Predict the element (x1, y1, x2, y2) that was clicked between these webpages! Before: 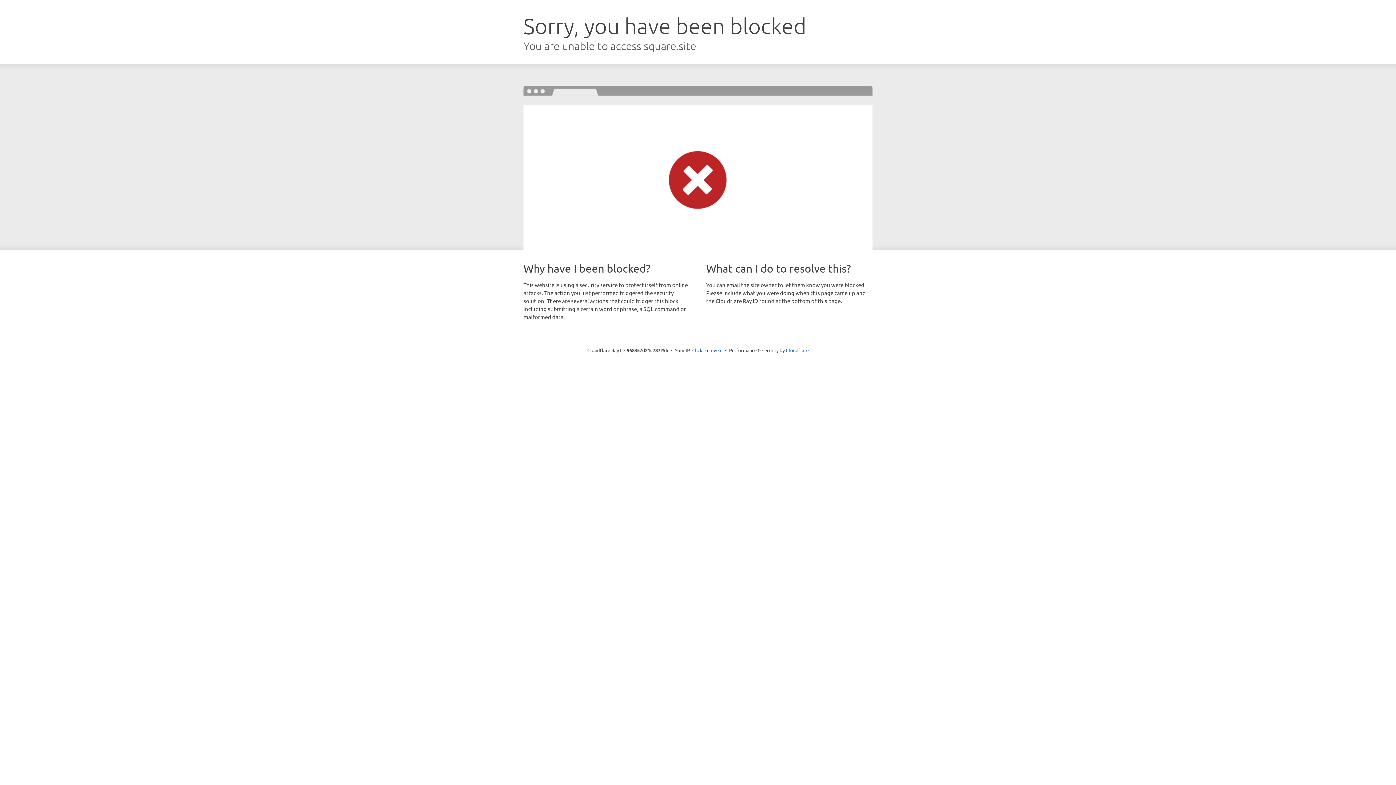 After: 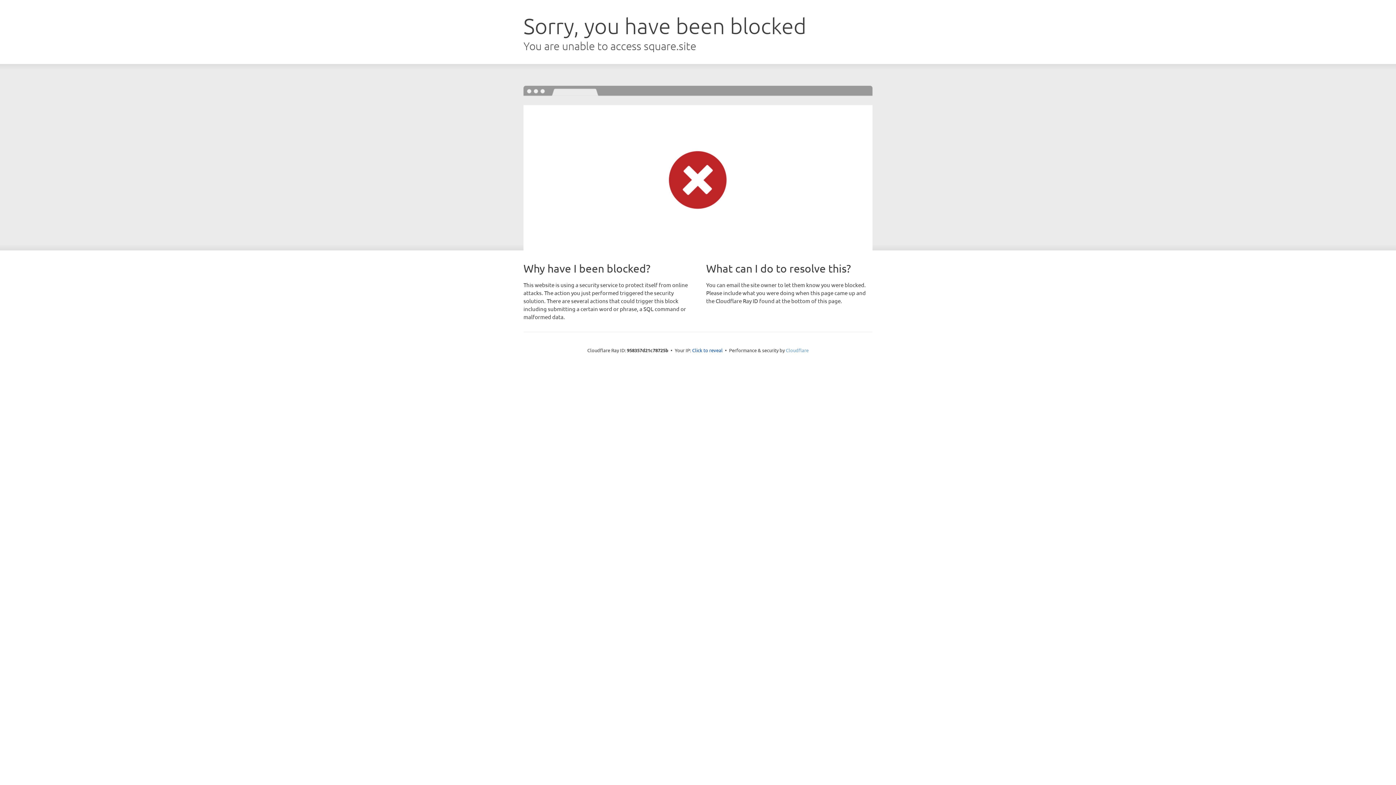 Action: label: Cloudflare bbox: (786, 347, 808, 353)